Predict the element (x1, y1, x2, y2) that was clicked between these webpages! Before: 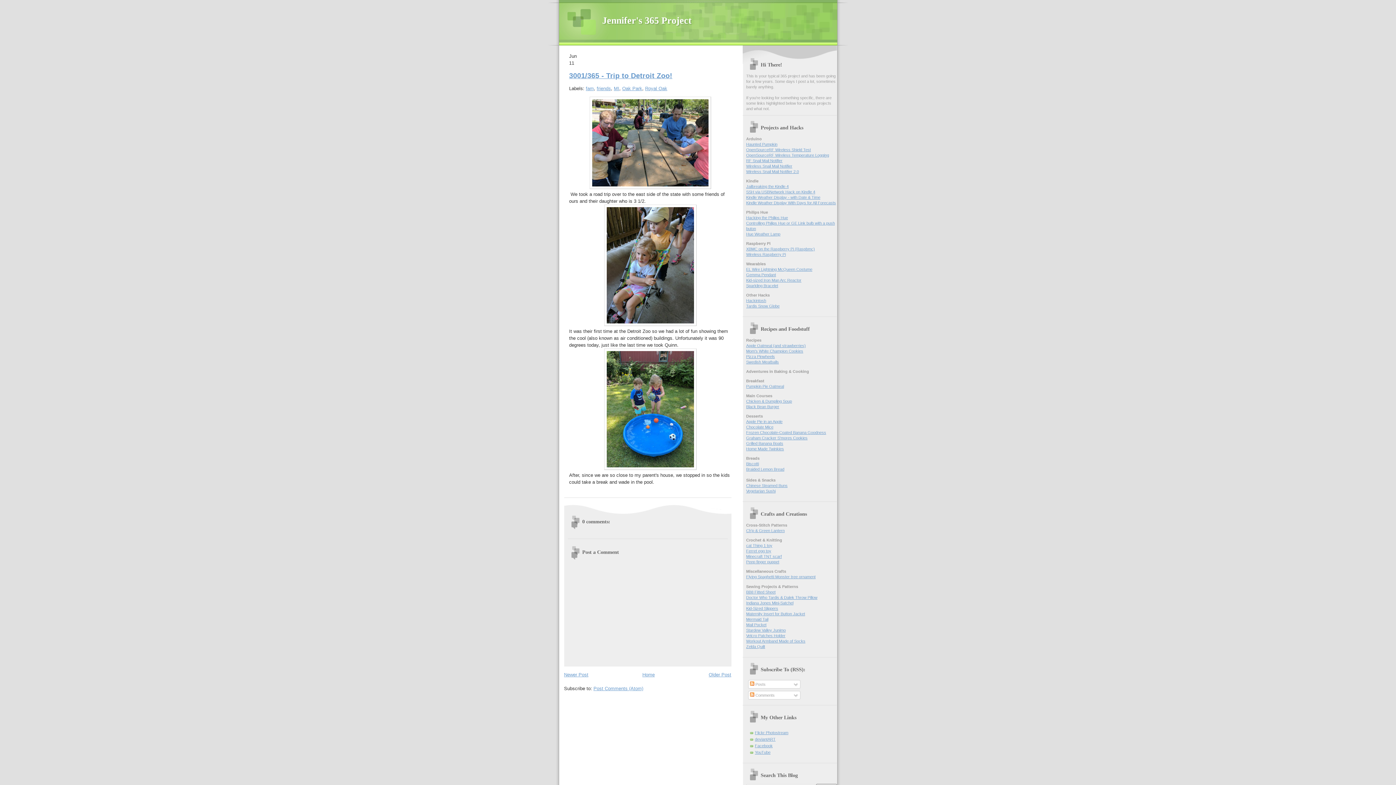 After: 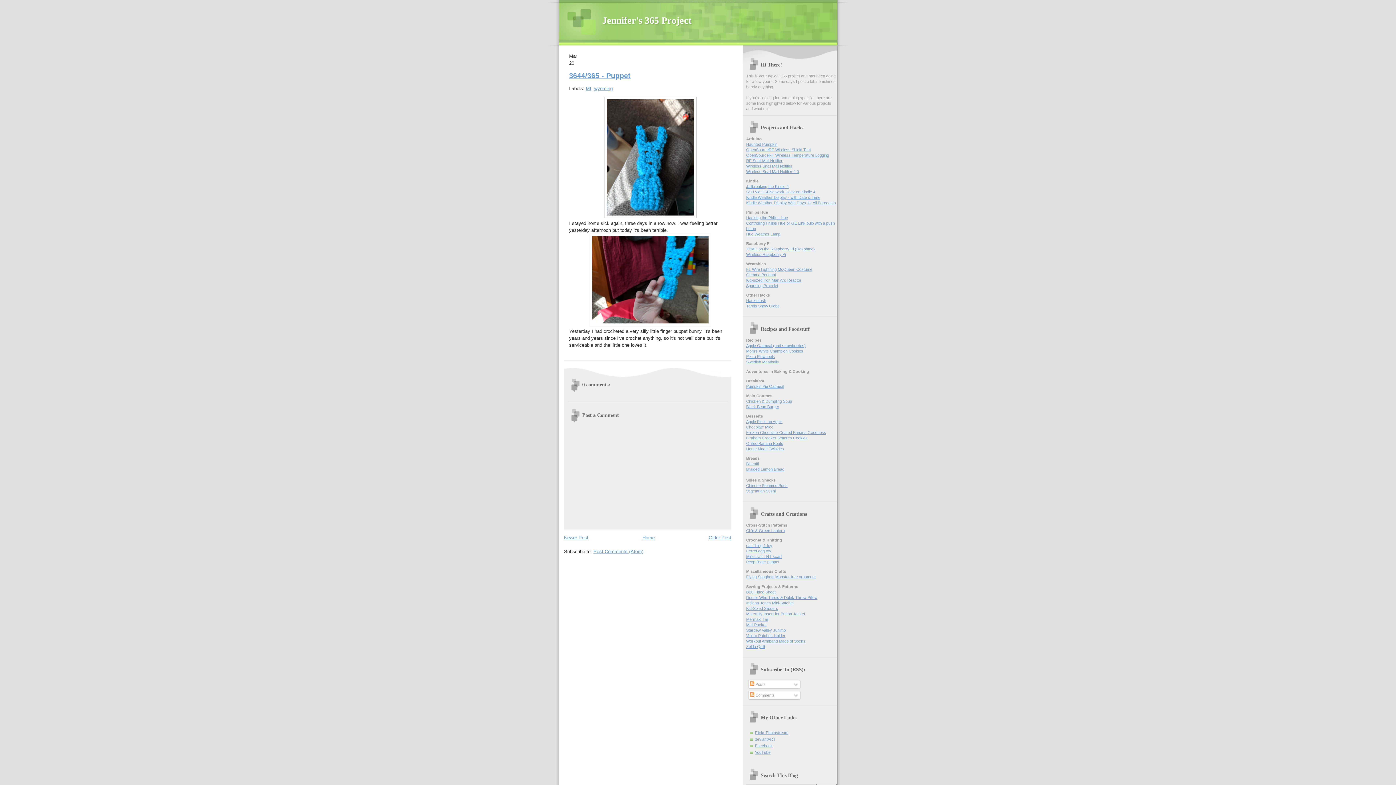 Action: bbox: (746, 560, 779, 564) label: Peep finger puppet